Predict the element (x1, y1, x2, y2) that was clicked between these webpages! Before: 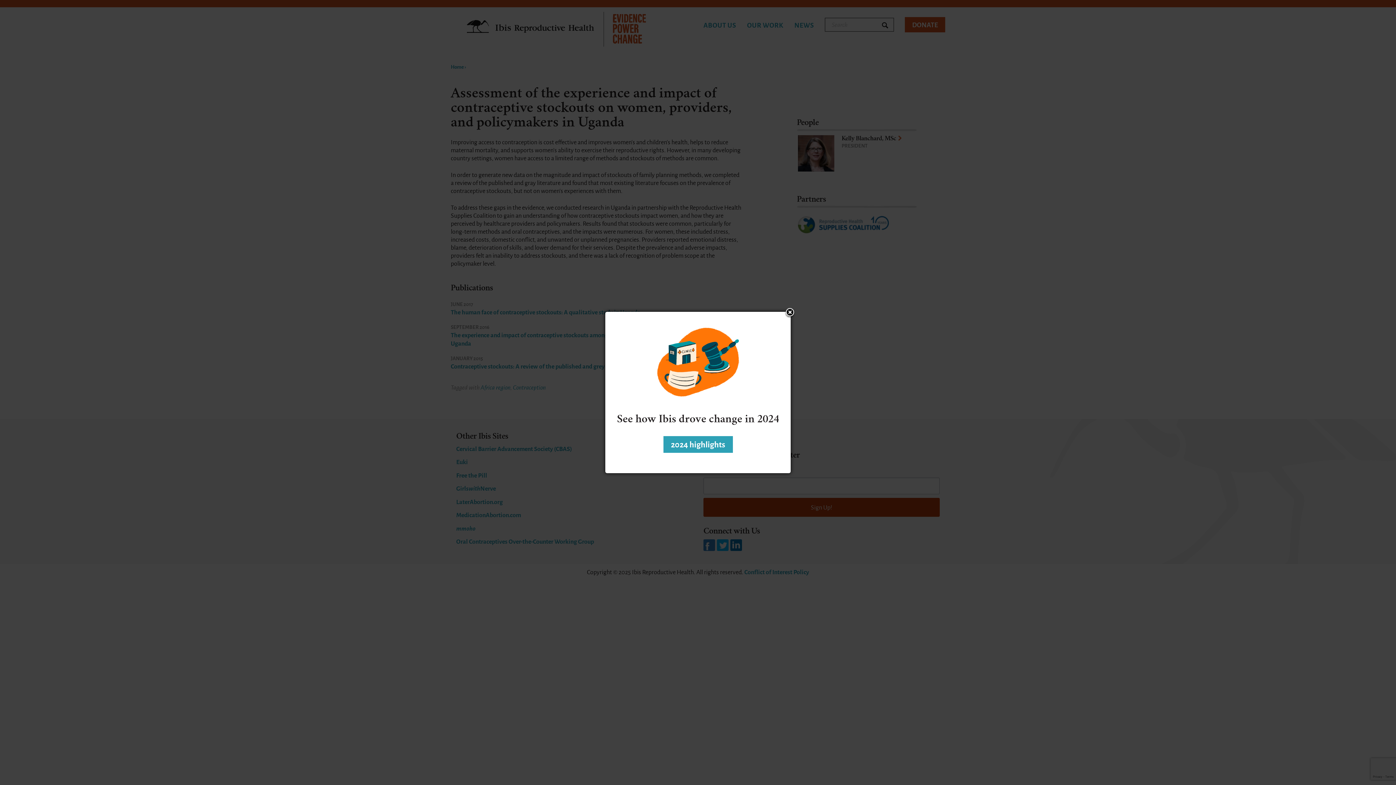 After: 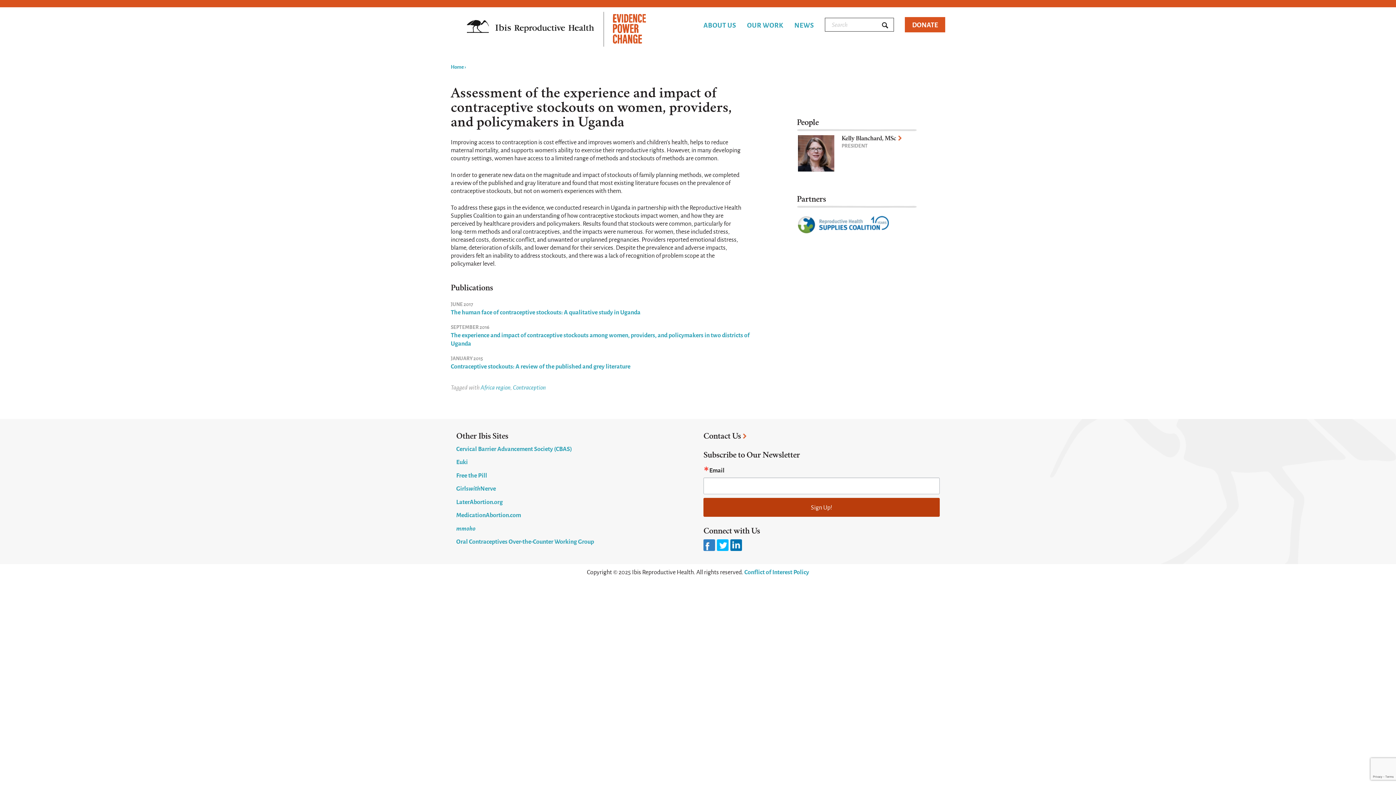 Action: label: Close bbox: (784, 307, 795, 318)